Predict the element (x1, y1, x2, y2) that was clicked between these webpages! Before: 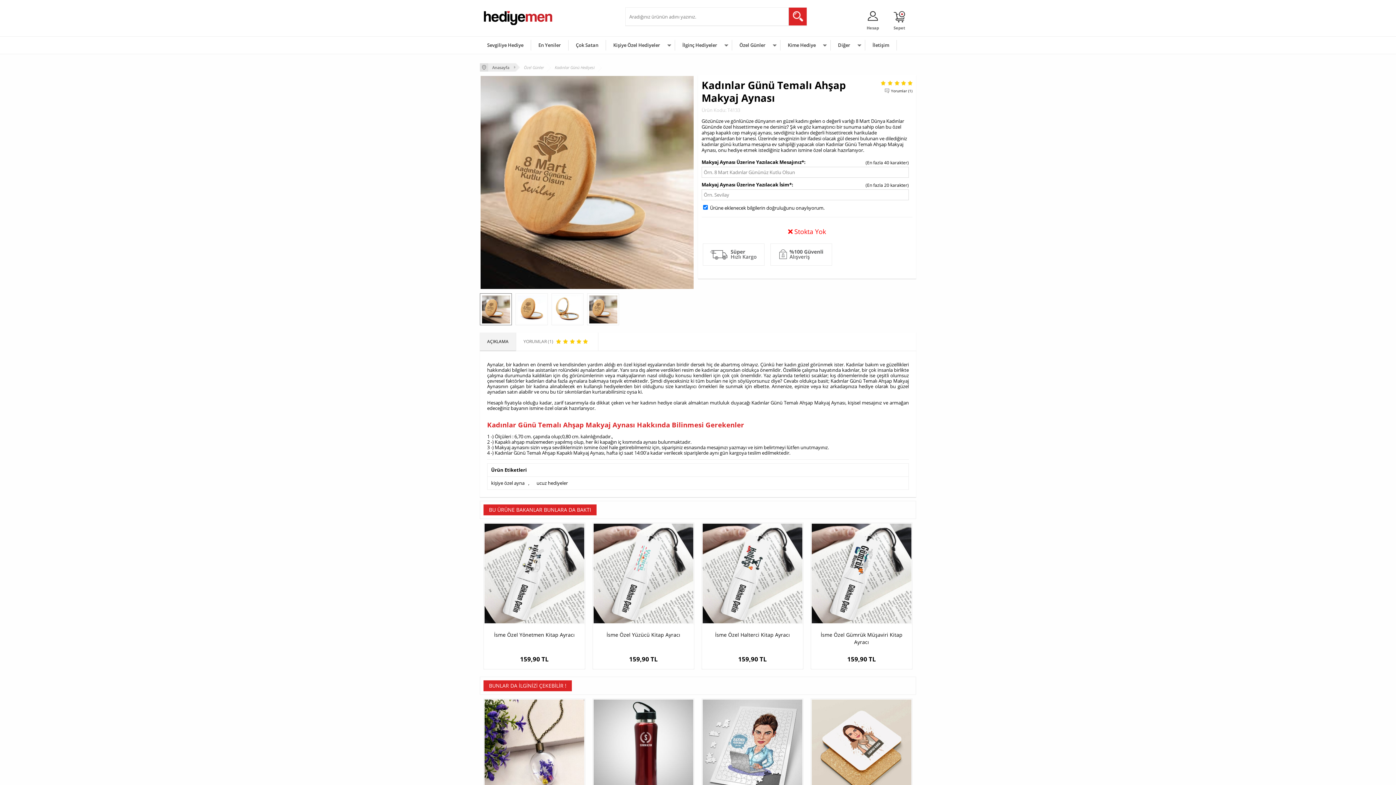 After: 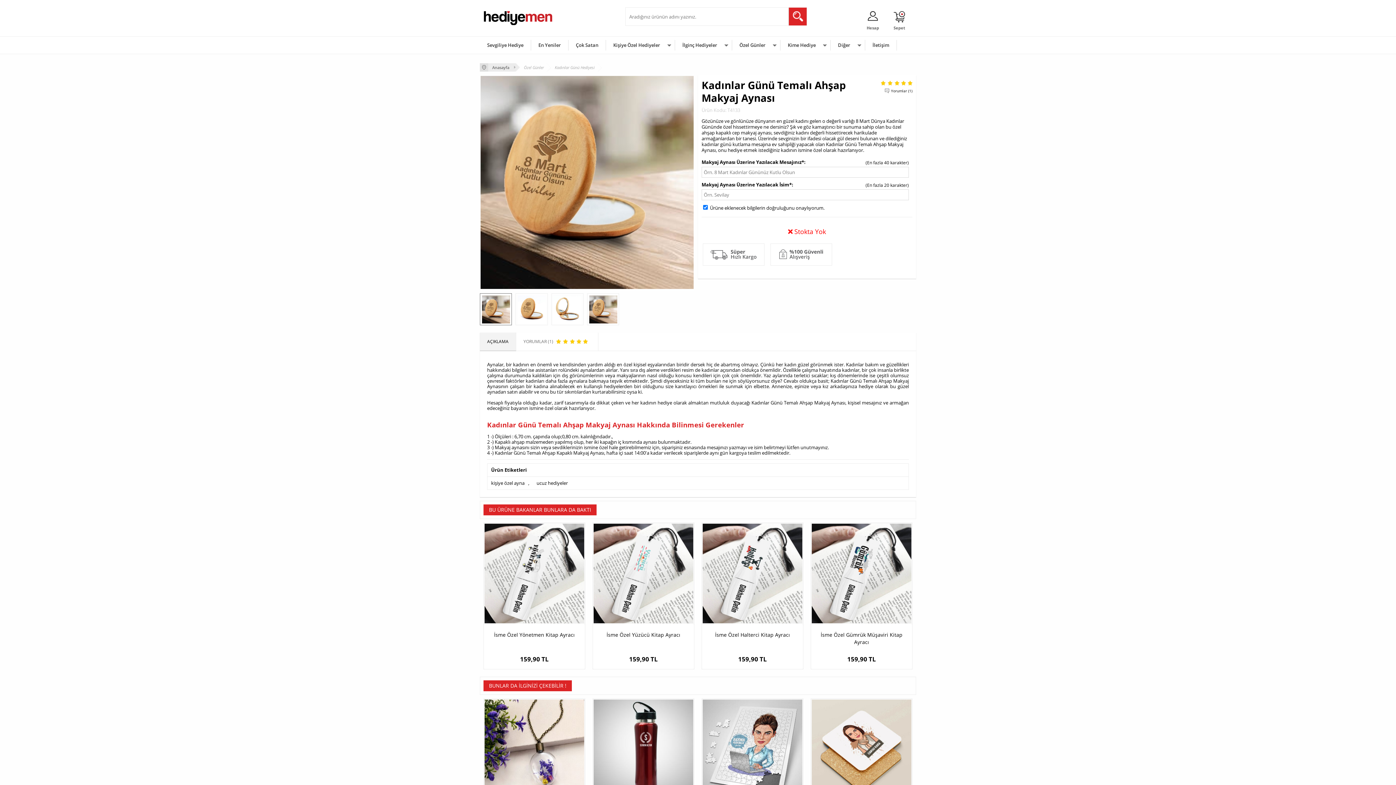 Action: label: ucuz hediyeler bbox: (533, 477, 571, 489)